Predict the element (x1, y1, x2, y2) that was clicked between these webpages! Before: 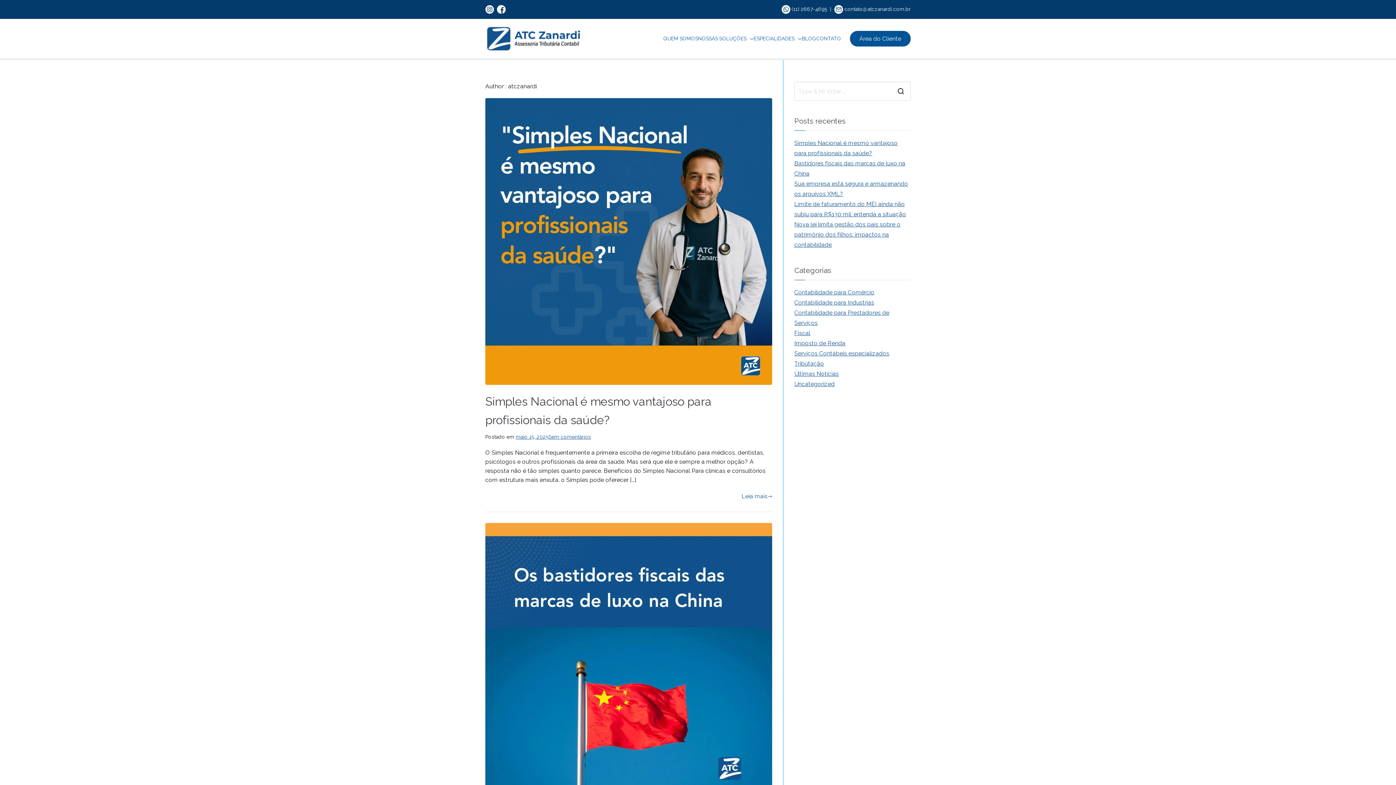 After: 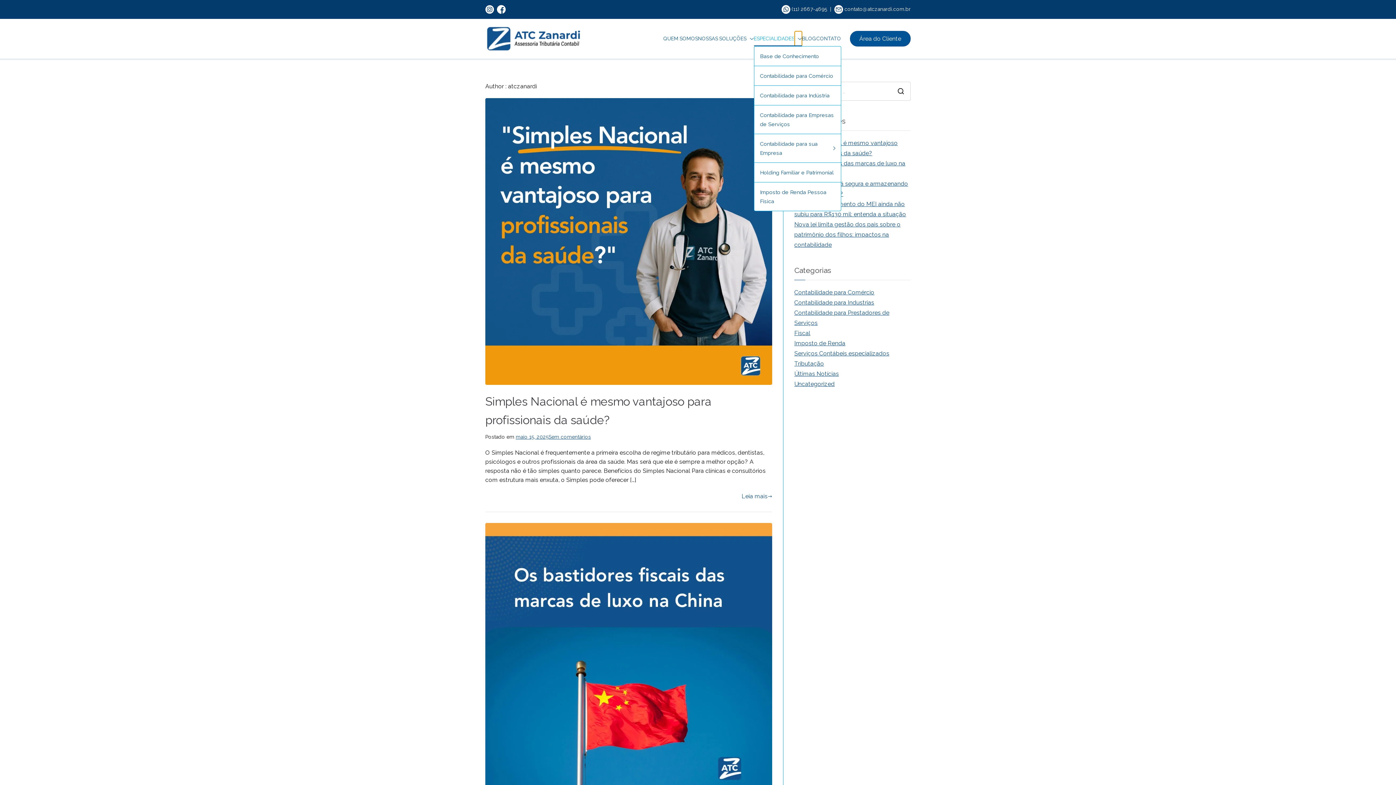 Action: bbox: (794, 31, 802, 46)